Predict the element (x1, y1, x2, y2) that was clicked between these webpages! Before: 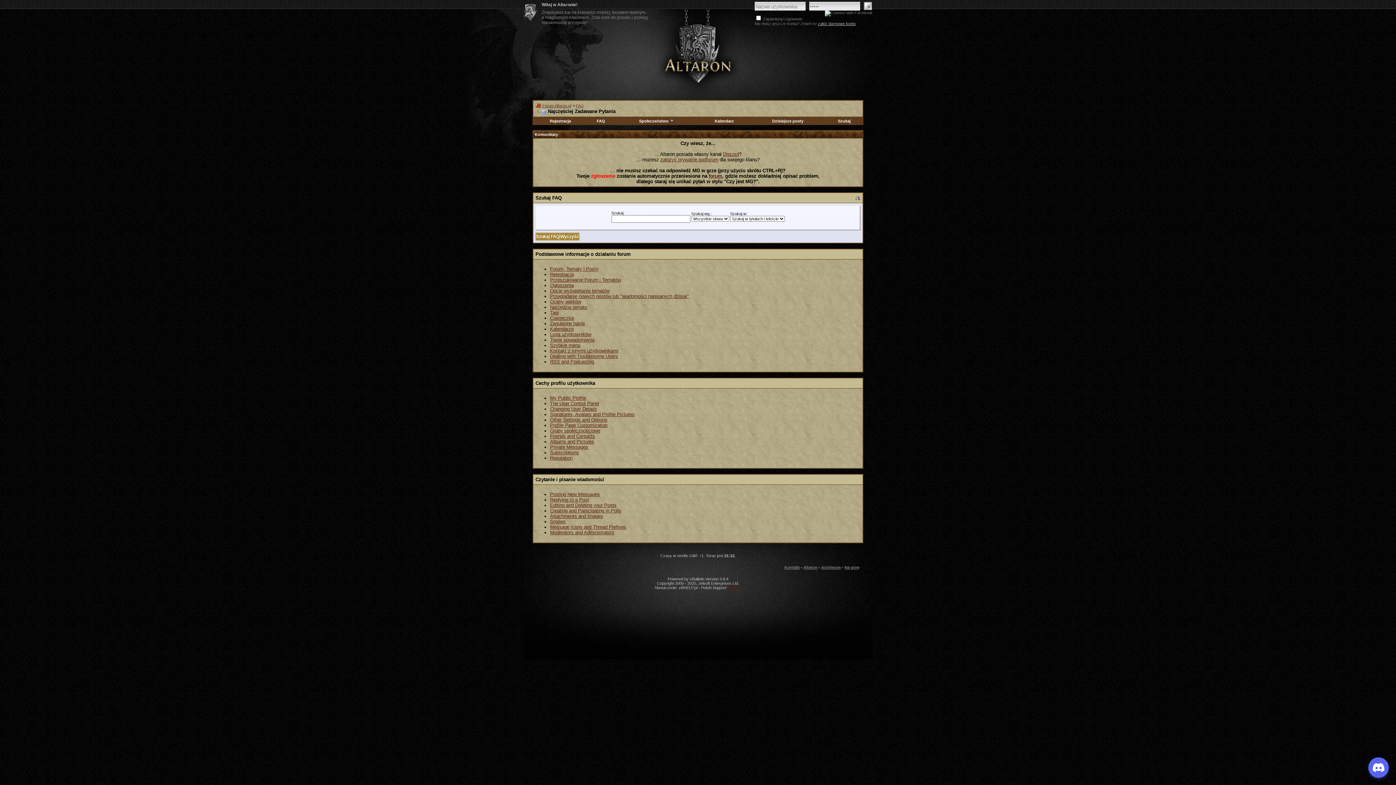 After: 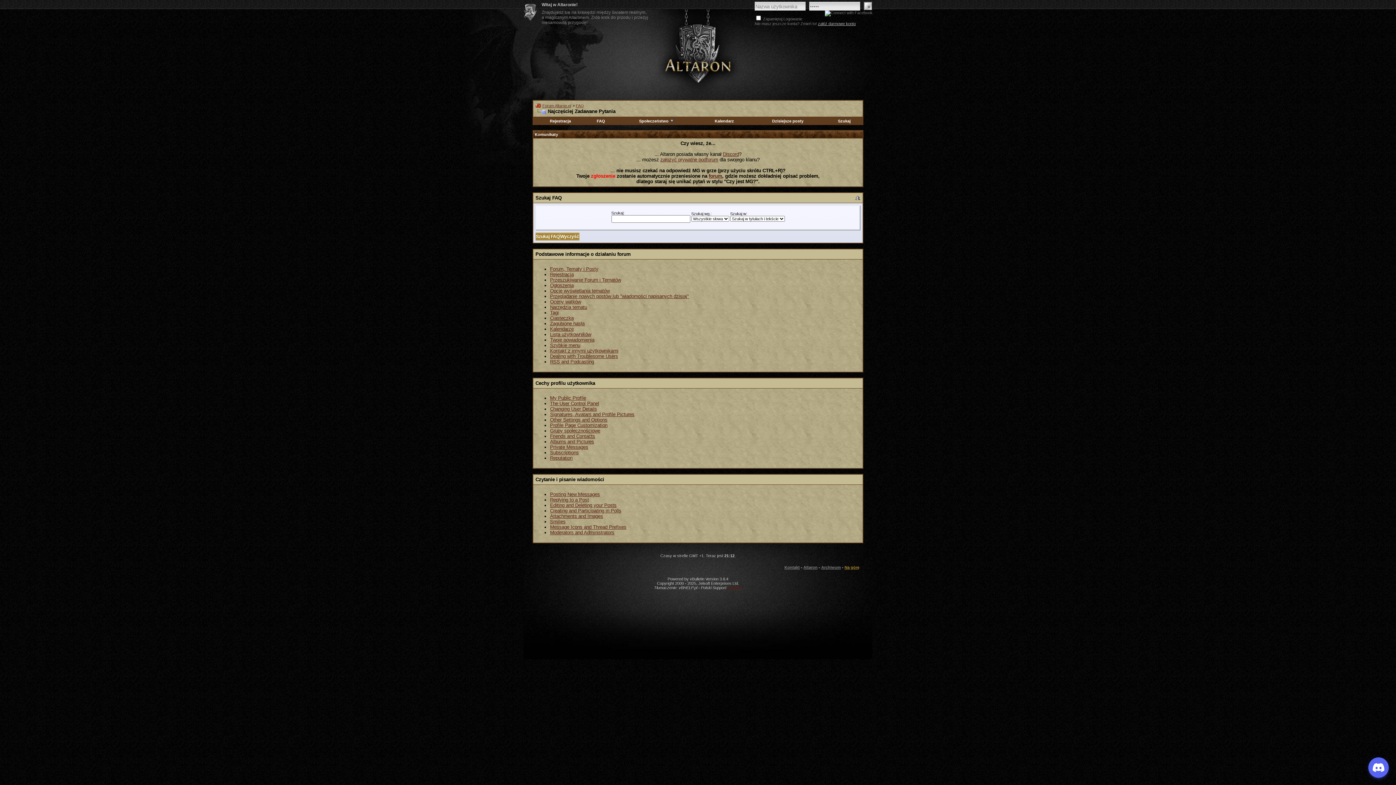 Action: label: Na górę bbox: (844, 565, 859, 569)